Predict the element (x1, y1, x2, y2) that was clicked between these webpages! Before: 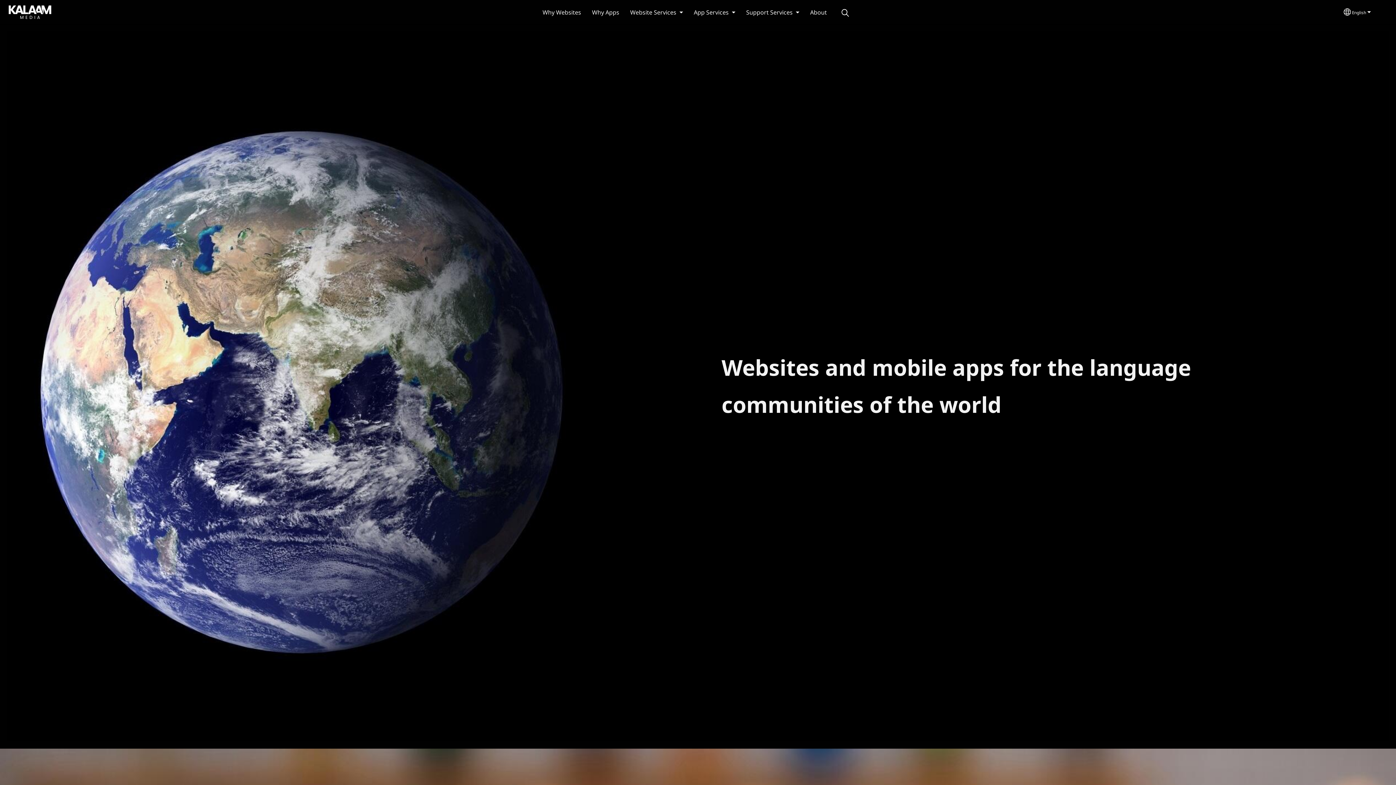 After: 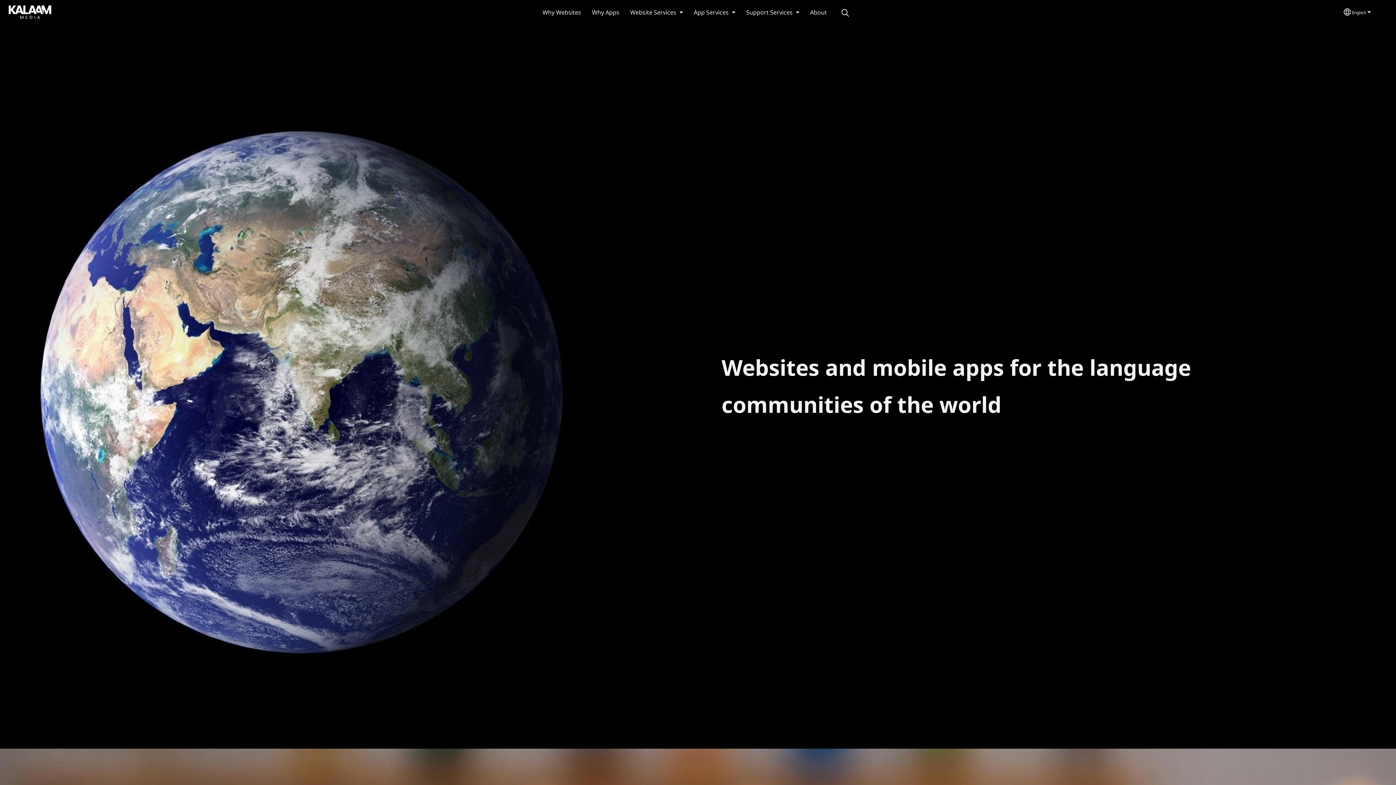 Action: label: English bbox: (1351, 8, 1367, 15)